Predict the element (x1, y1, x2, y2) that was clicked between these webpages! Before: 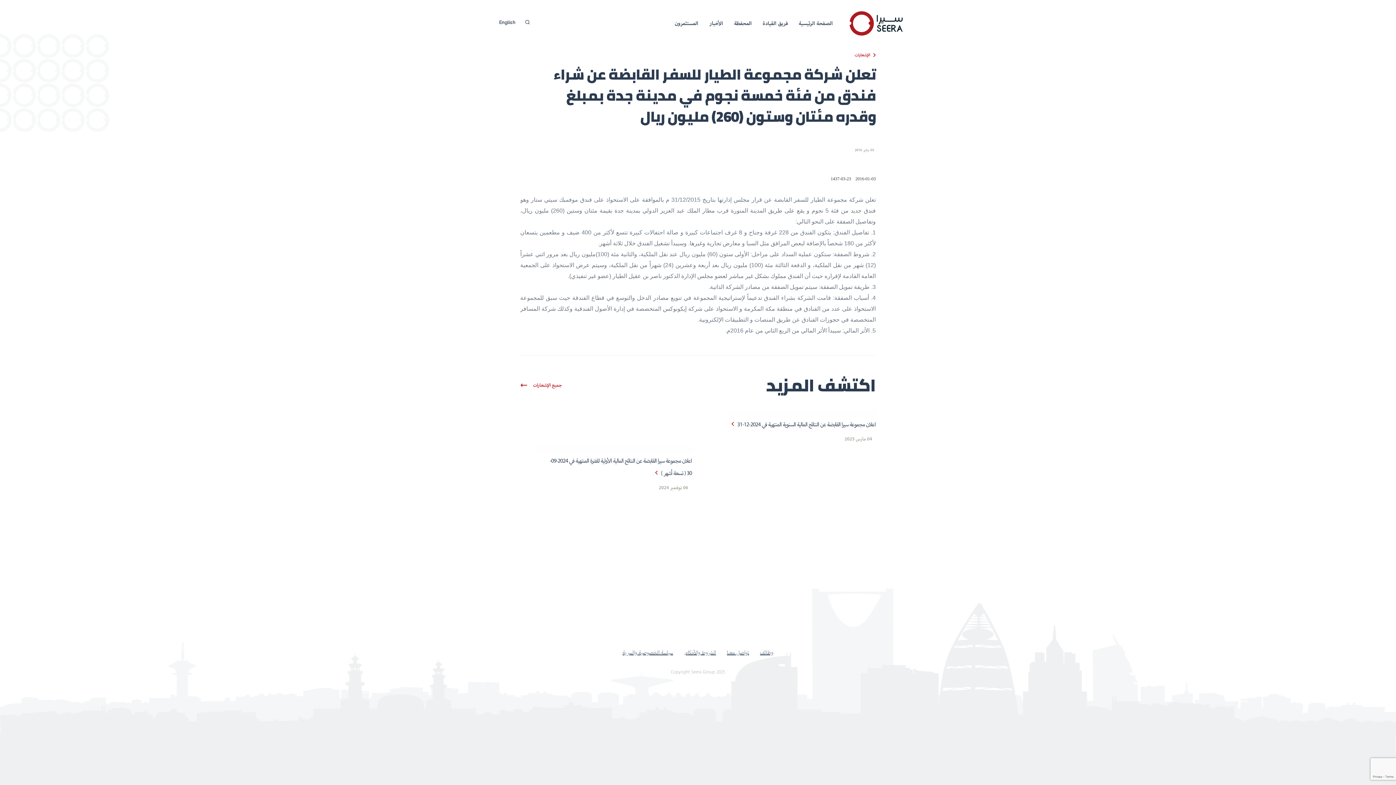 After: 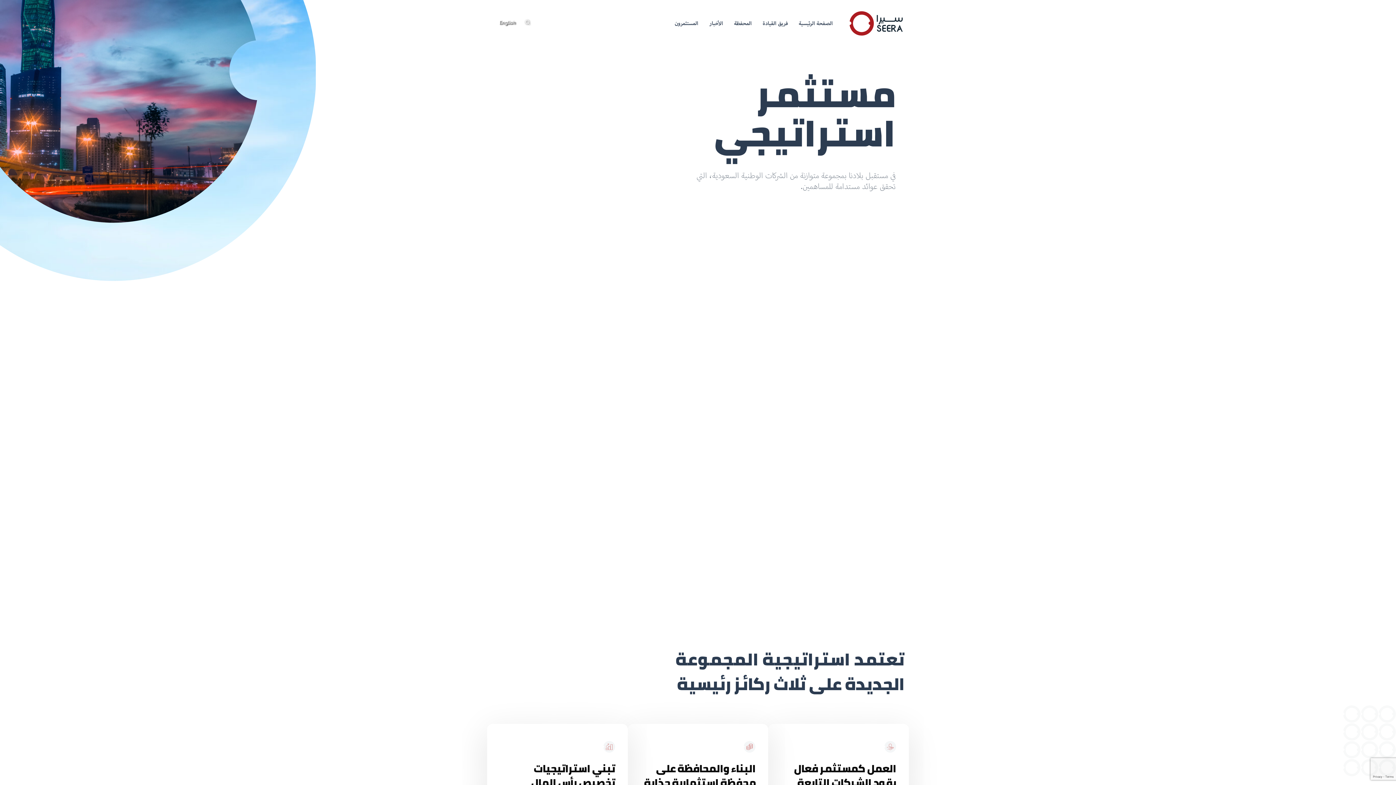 Action: bbox: (849, 10, 903, 36)